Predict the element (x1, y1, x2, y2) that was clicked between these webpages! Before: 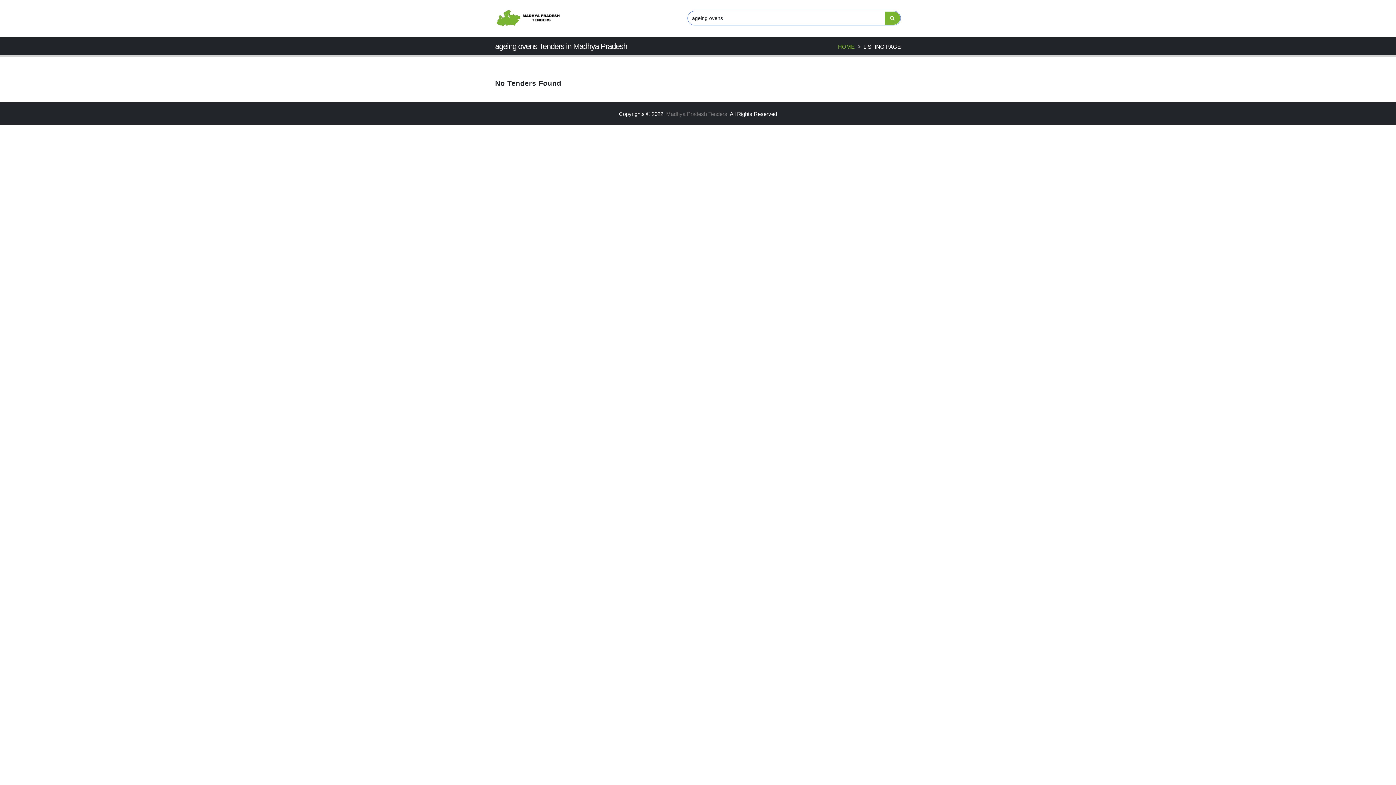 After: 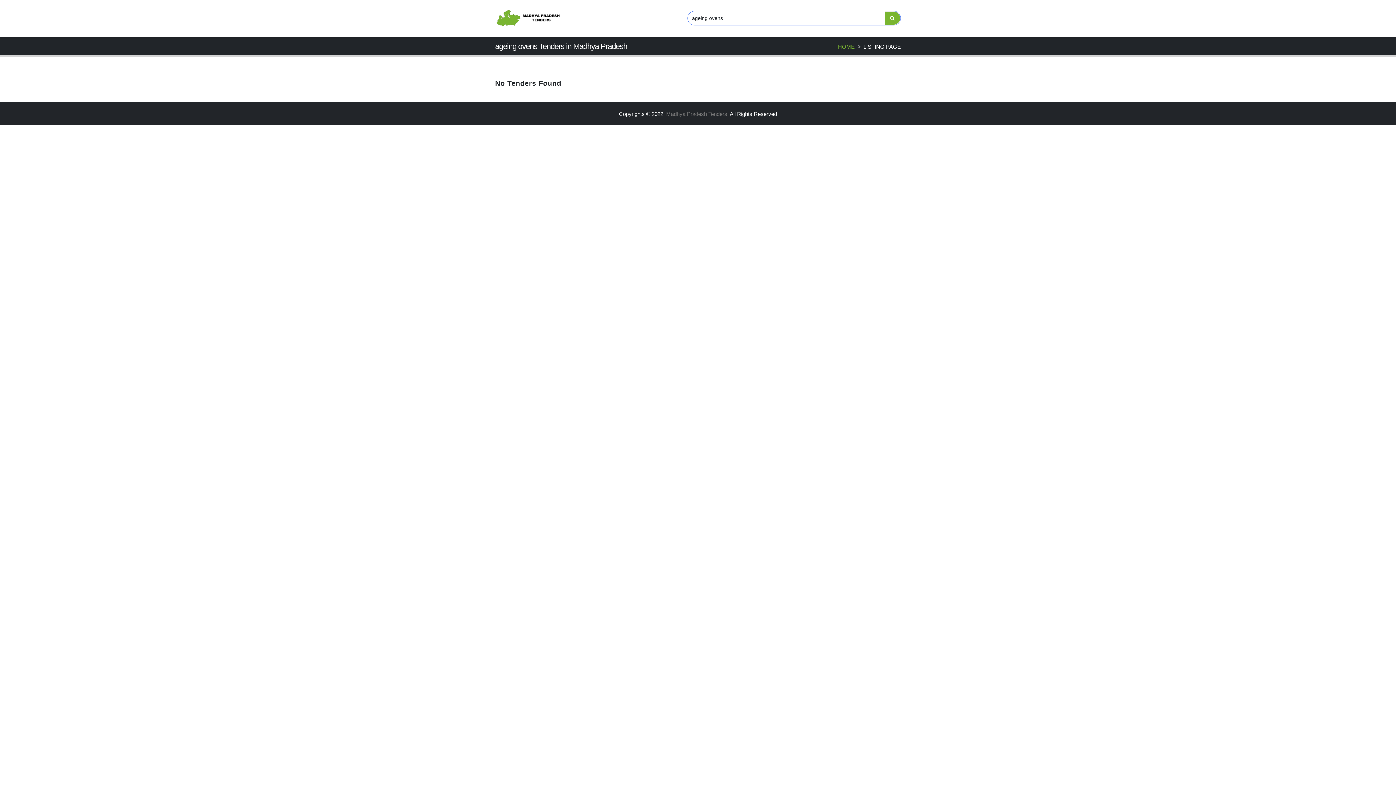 Action: bbox: (884, 11, 900, 25)